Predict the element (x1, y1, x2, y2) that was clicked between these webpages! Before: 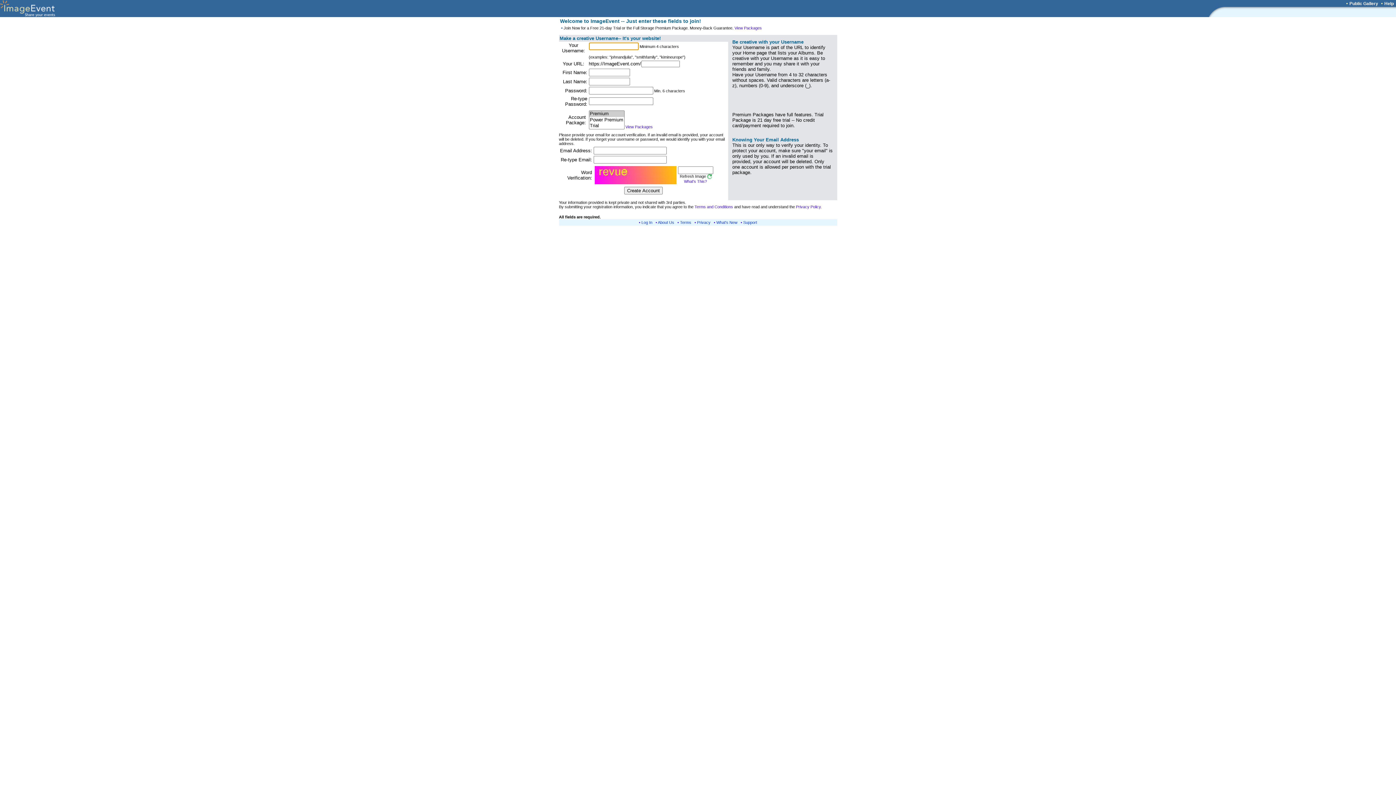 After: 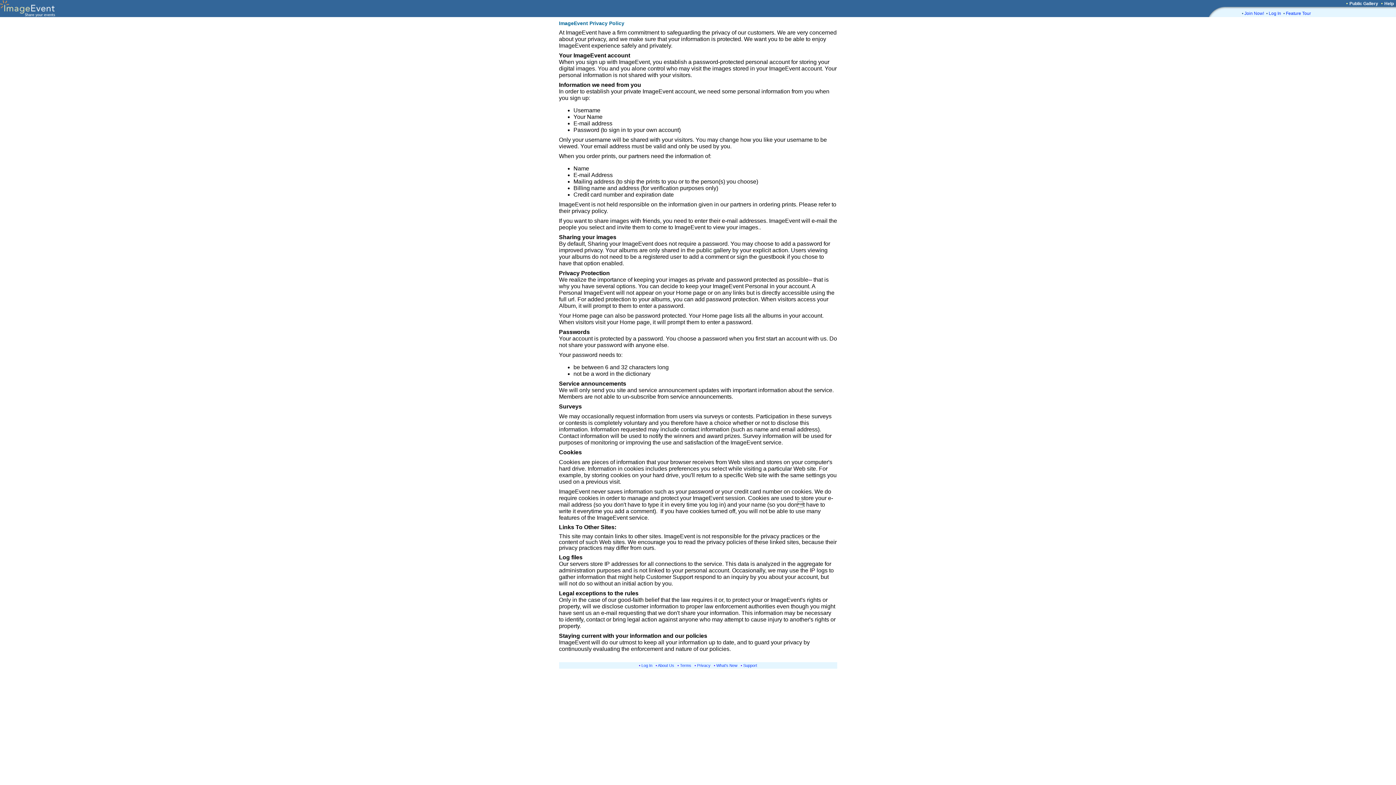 Action: label: Privacy bbox: (697, 220, 710, 224)